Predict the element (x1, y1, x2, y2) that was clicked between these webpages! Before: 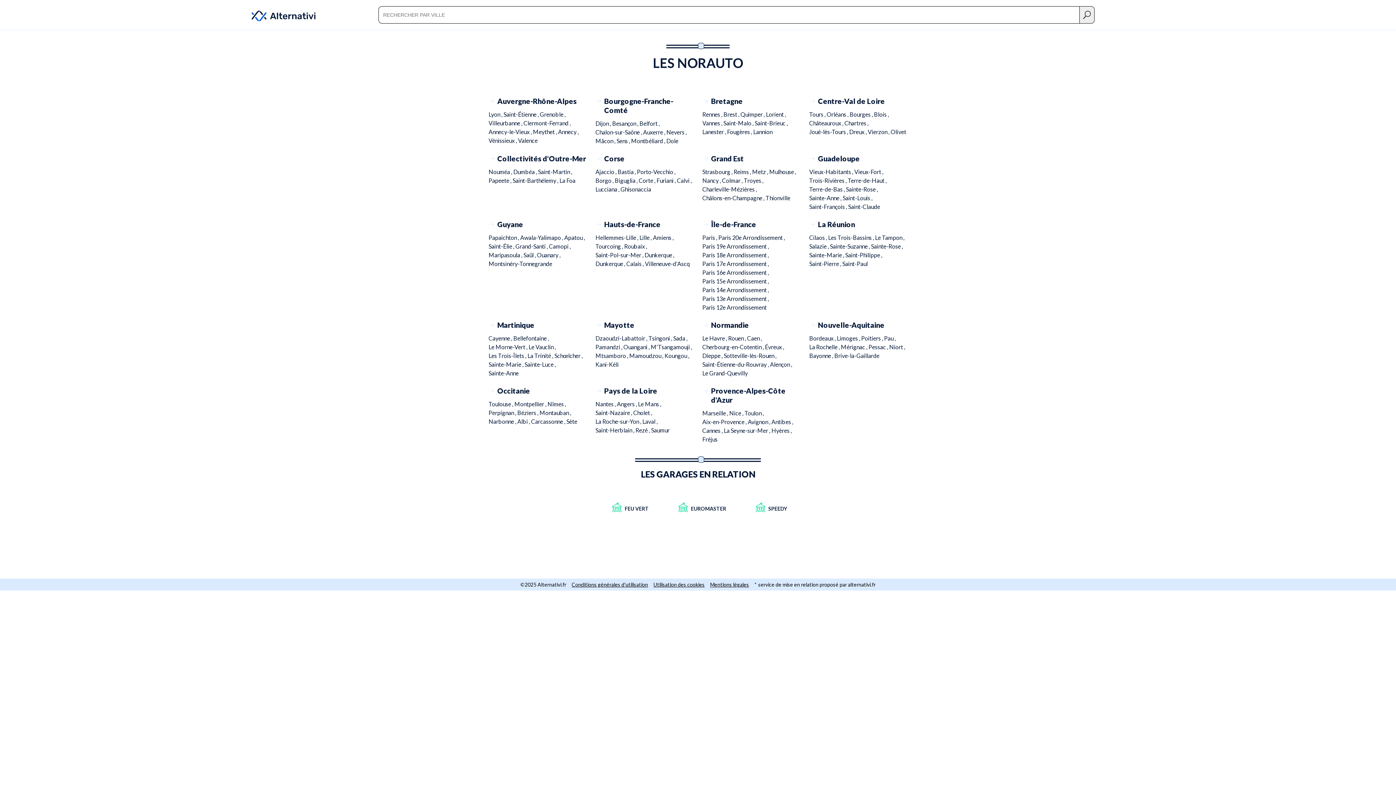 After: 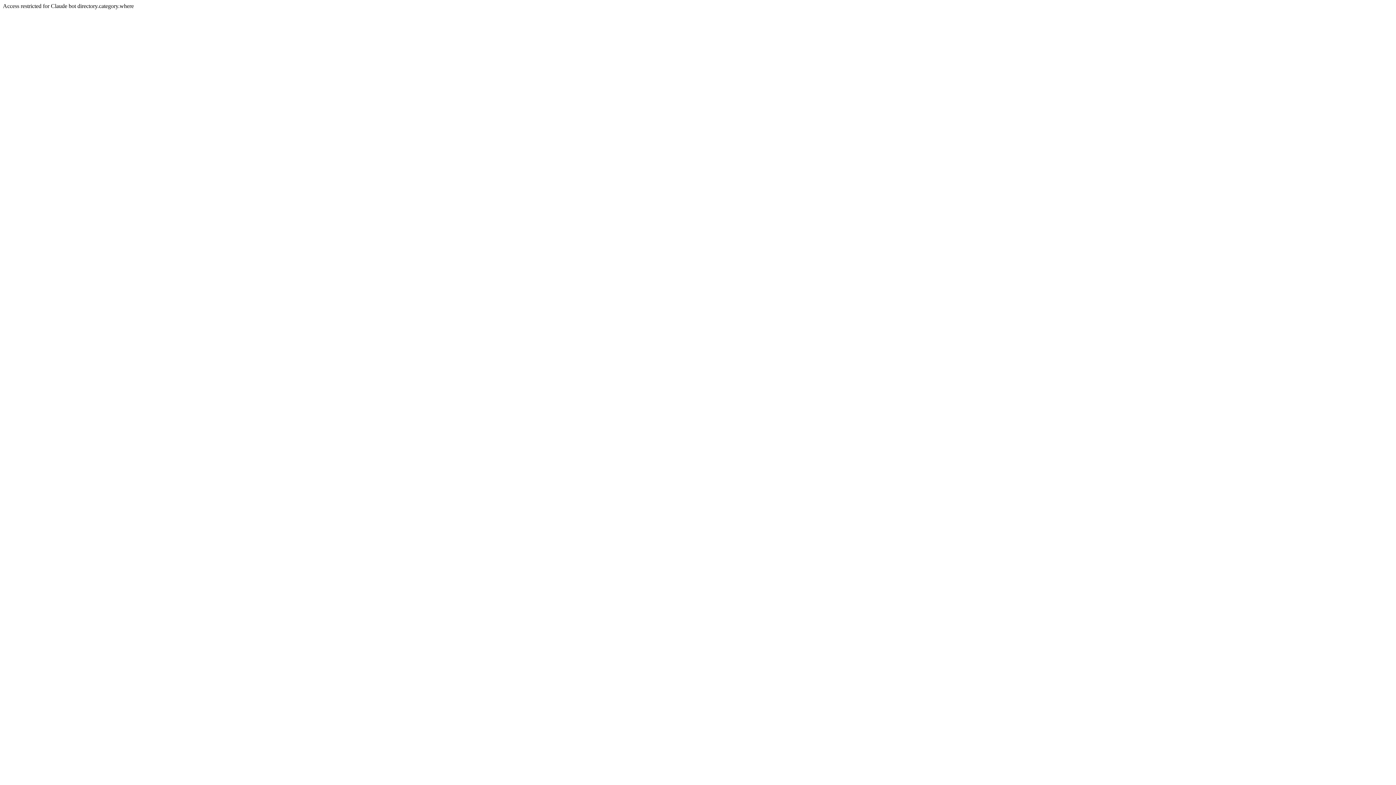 Action: label: Le Morne-Vert ,  bbox: (488, 343, 528, 350)